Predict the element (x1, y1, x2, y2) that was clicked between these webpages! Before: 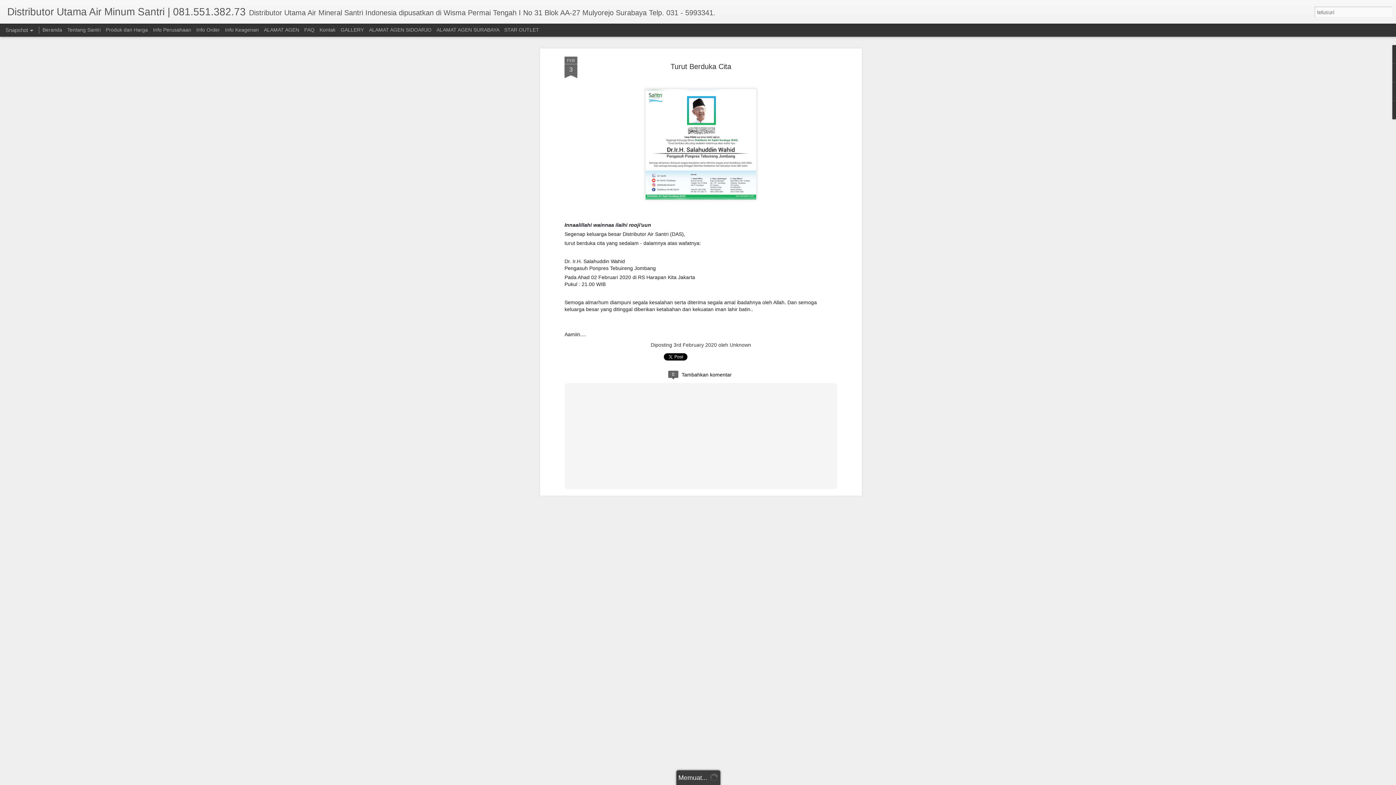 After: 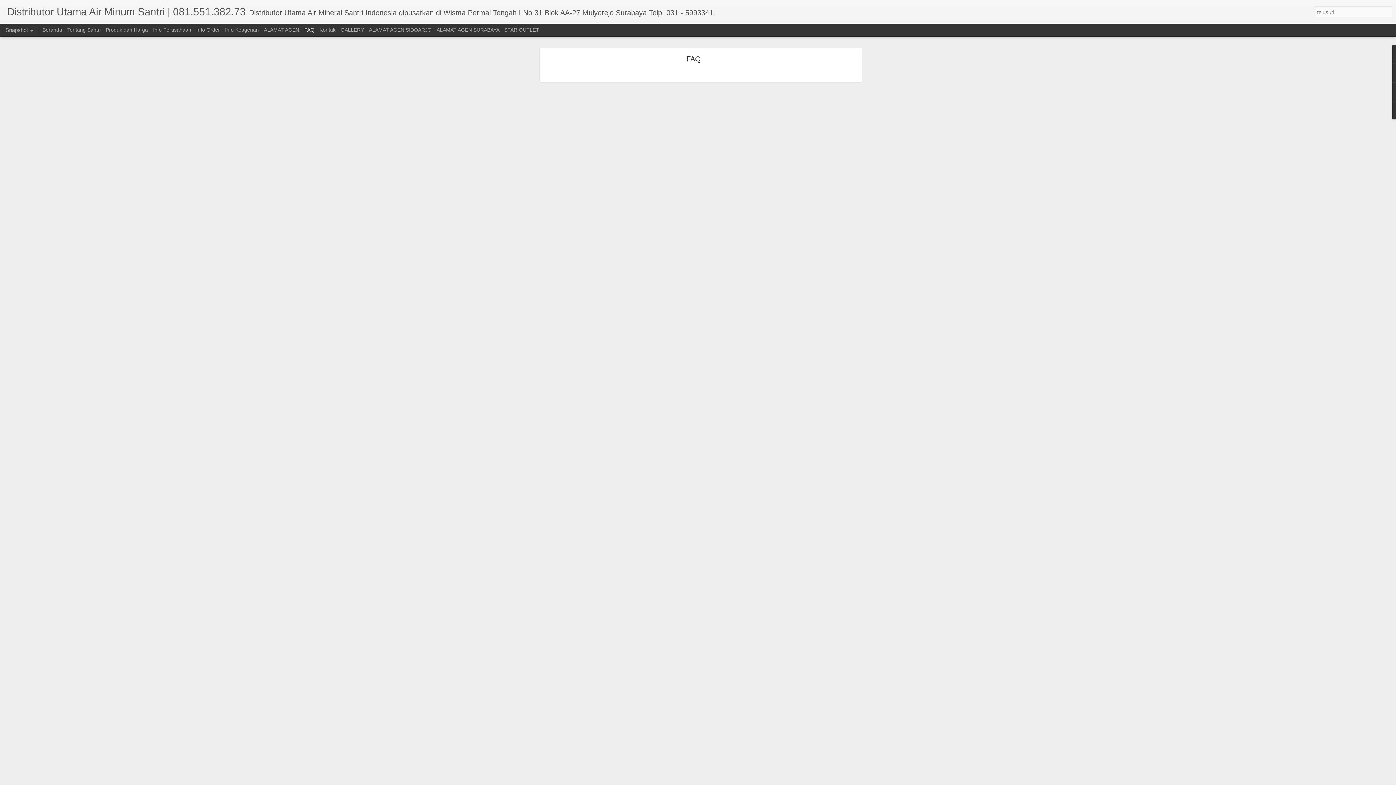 Action: label: FAQ bbox: (304, 26, 314, 32)